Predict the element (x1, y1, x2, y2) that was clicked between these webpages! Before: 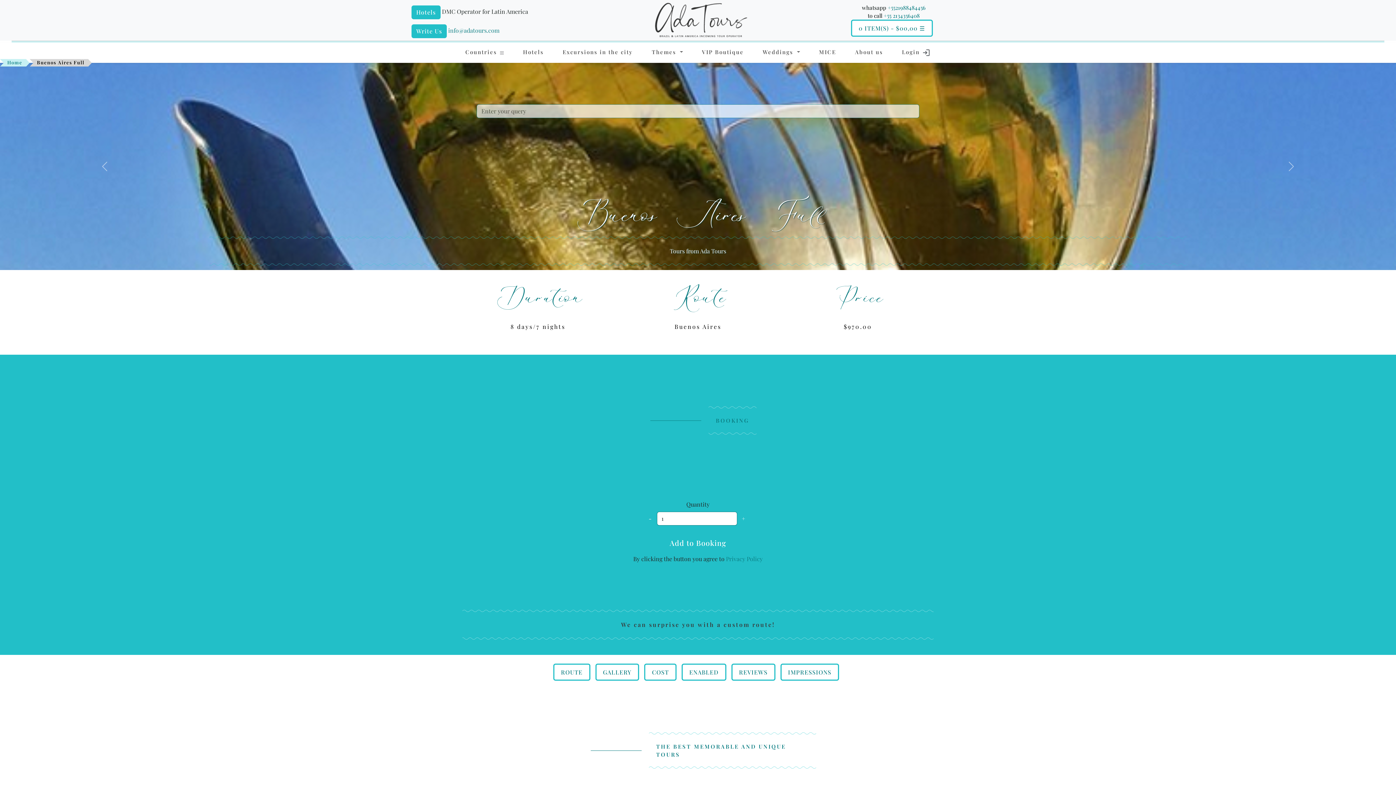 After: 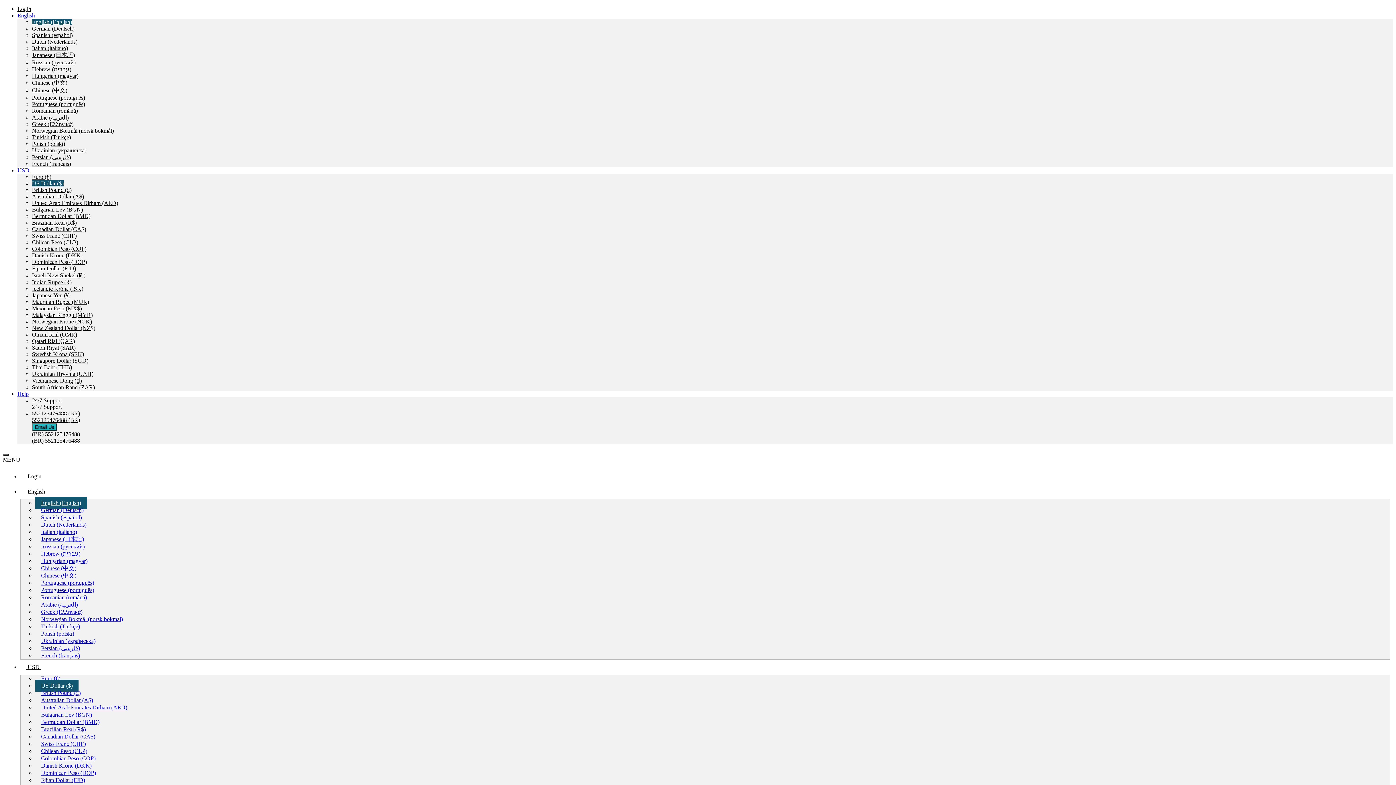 Action: label: Hotels bbox: (520, 45, 546, 58)